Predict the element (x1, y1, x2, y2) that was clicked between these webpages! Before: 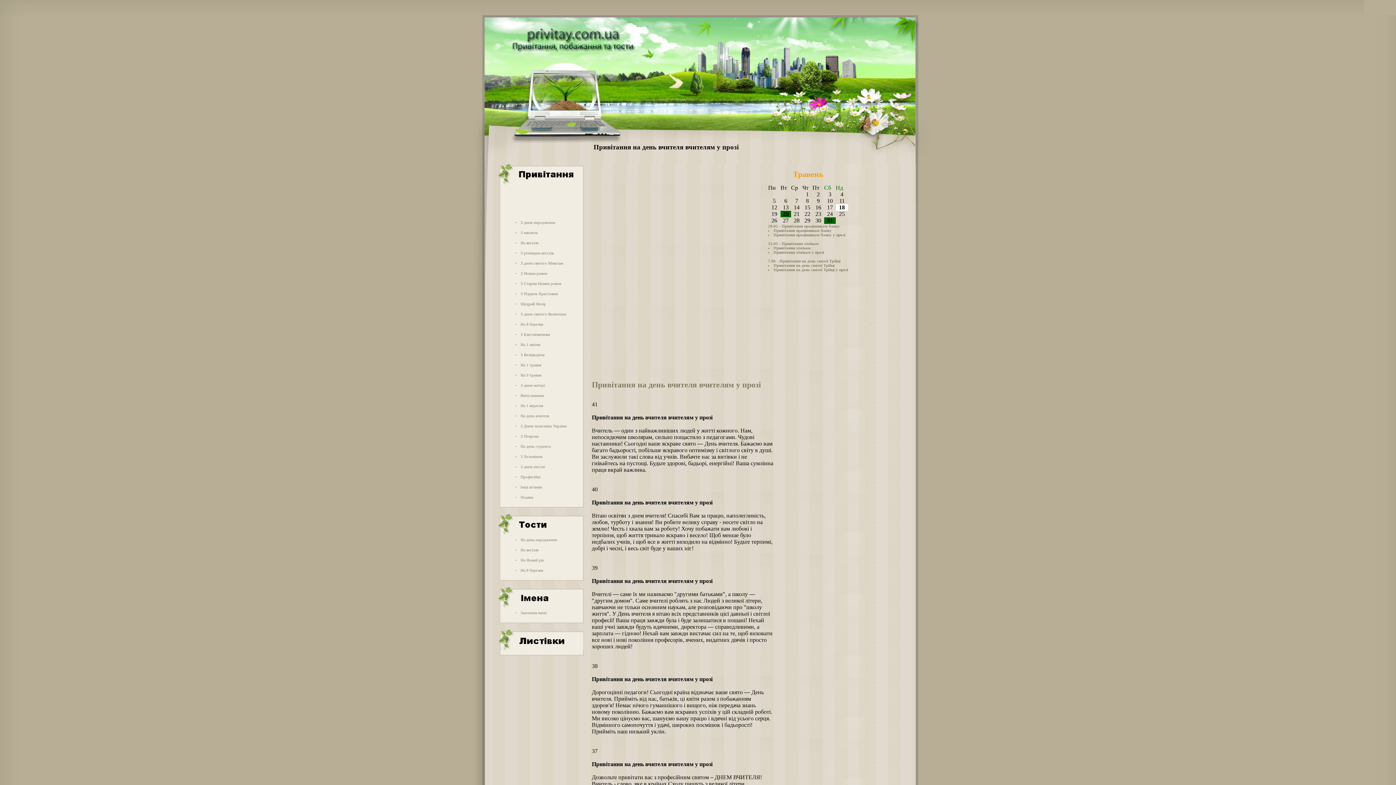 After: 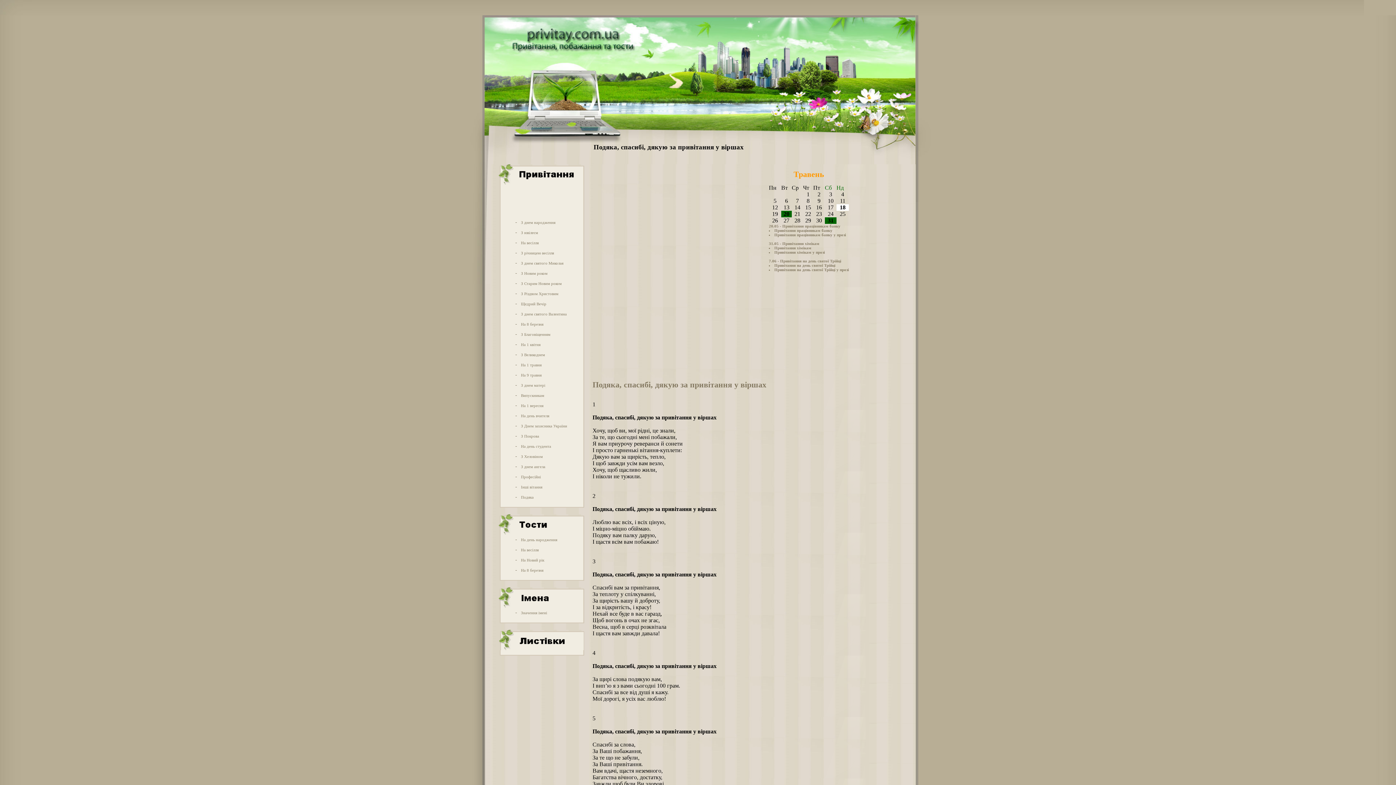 Action: bbox: (520, 495, 533, 499) label: Подяка